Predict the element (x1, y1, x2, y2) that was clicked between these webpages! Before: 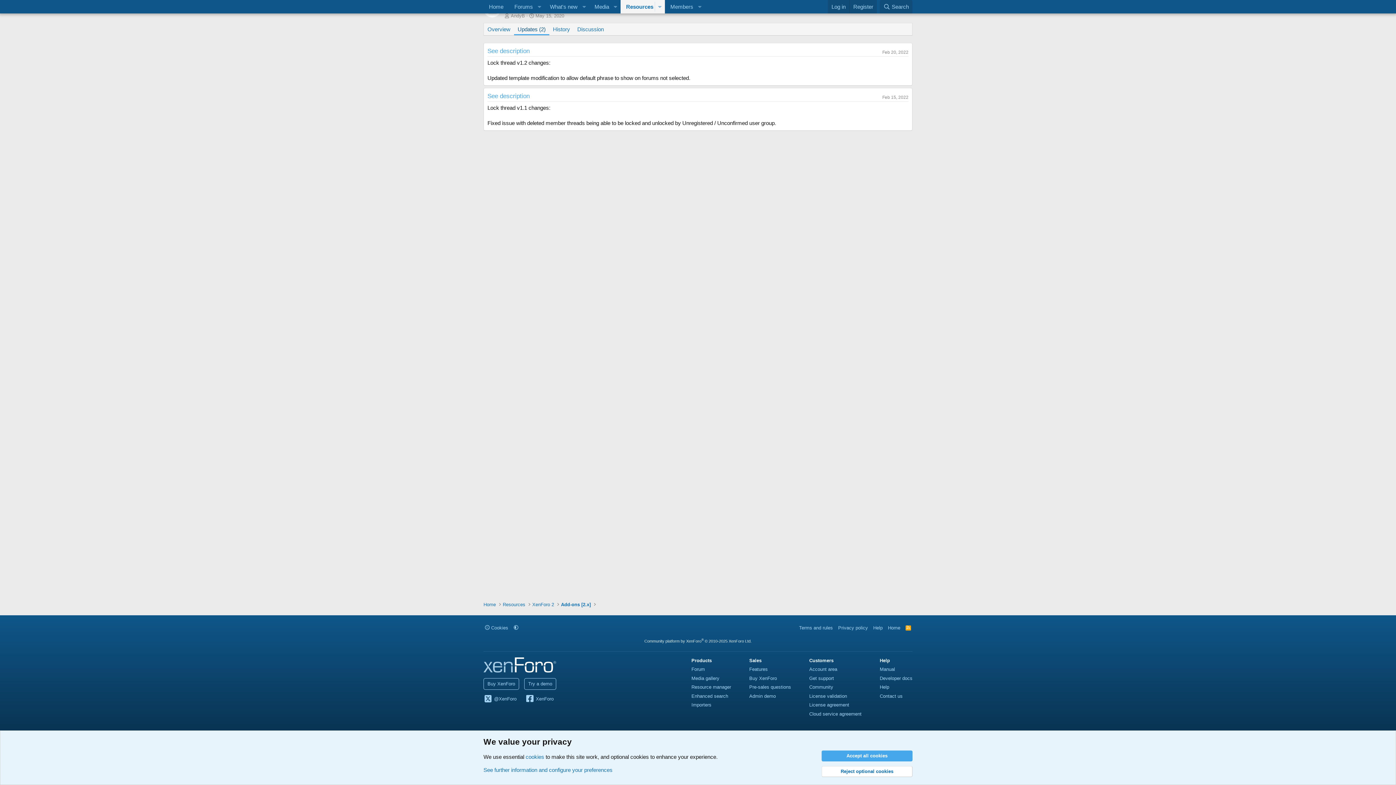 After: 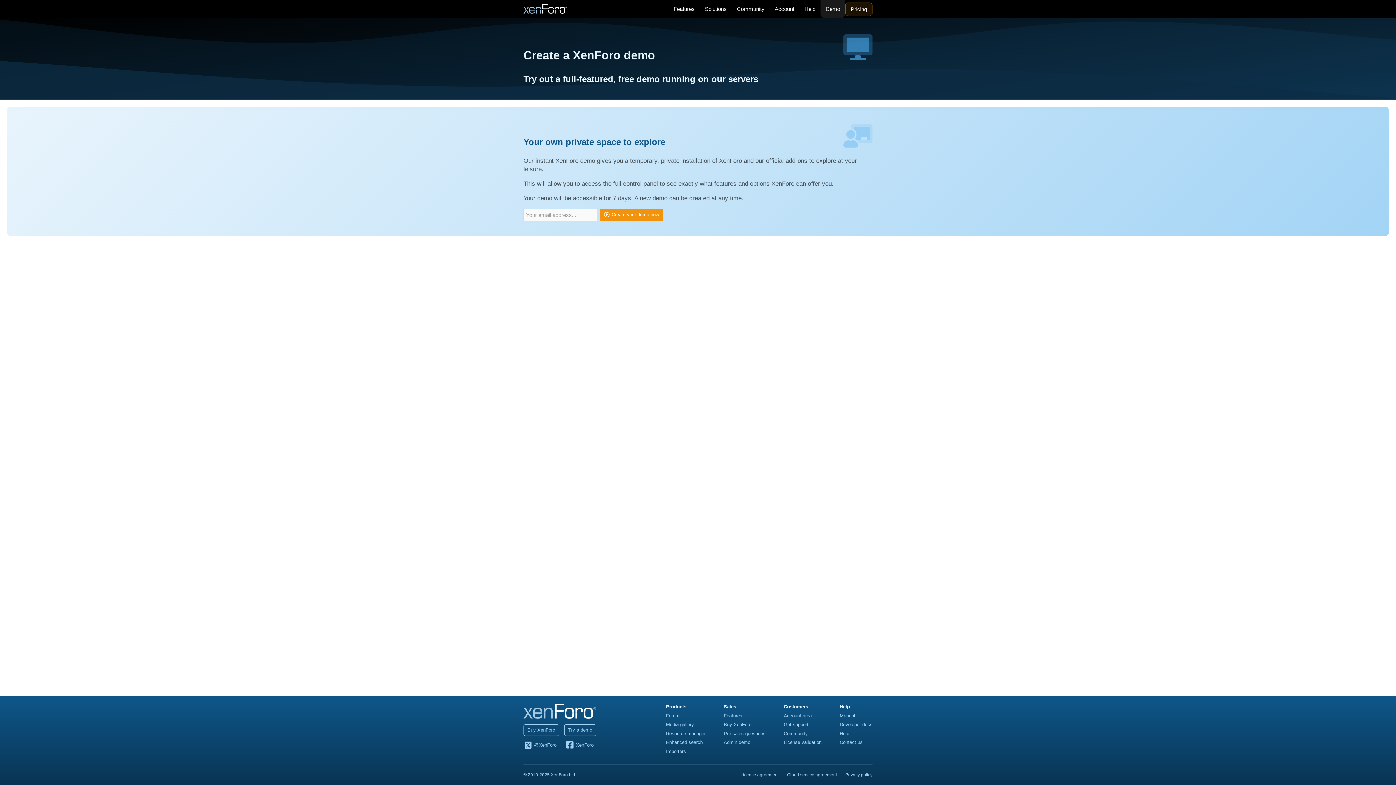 Action: label: Admin demo bbox: (749, 693, 776, 699)